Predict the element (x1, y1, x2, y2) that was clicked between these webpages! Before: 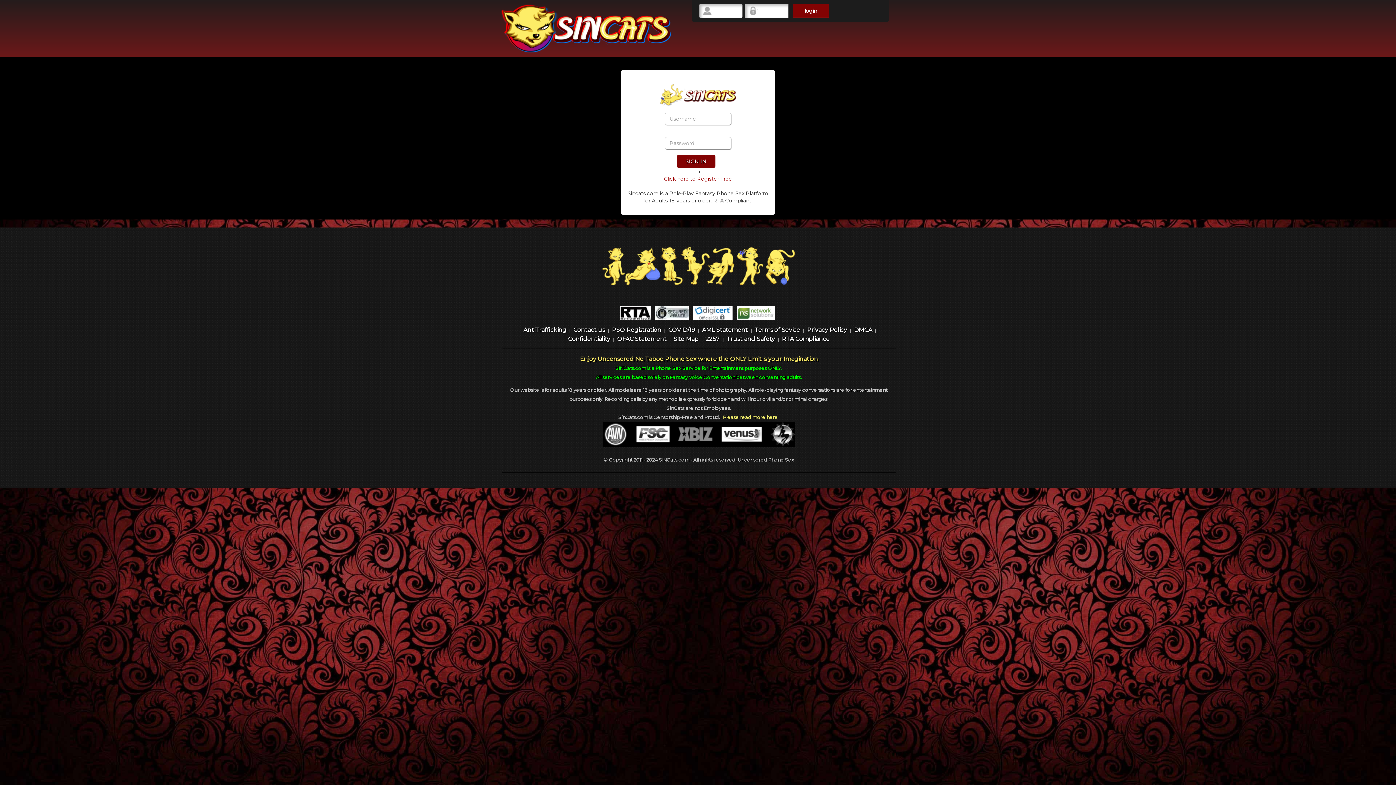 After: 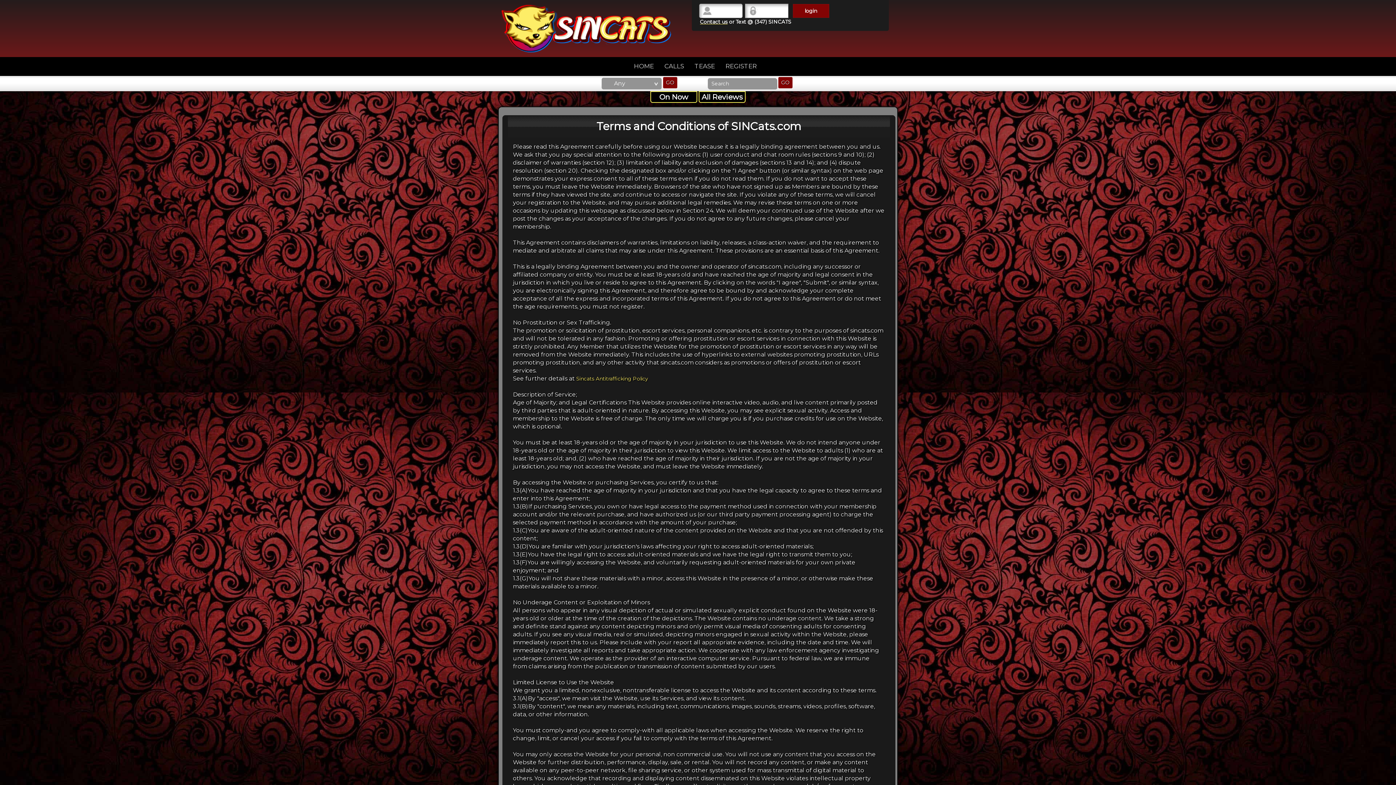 Action: label: Terms of Sevice bbox: (754, 328, 800, 333)